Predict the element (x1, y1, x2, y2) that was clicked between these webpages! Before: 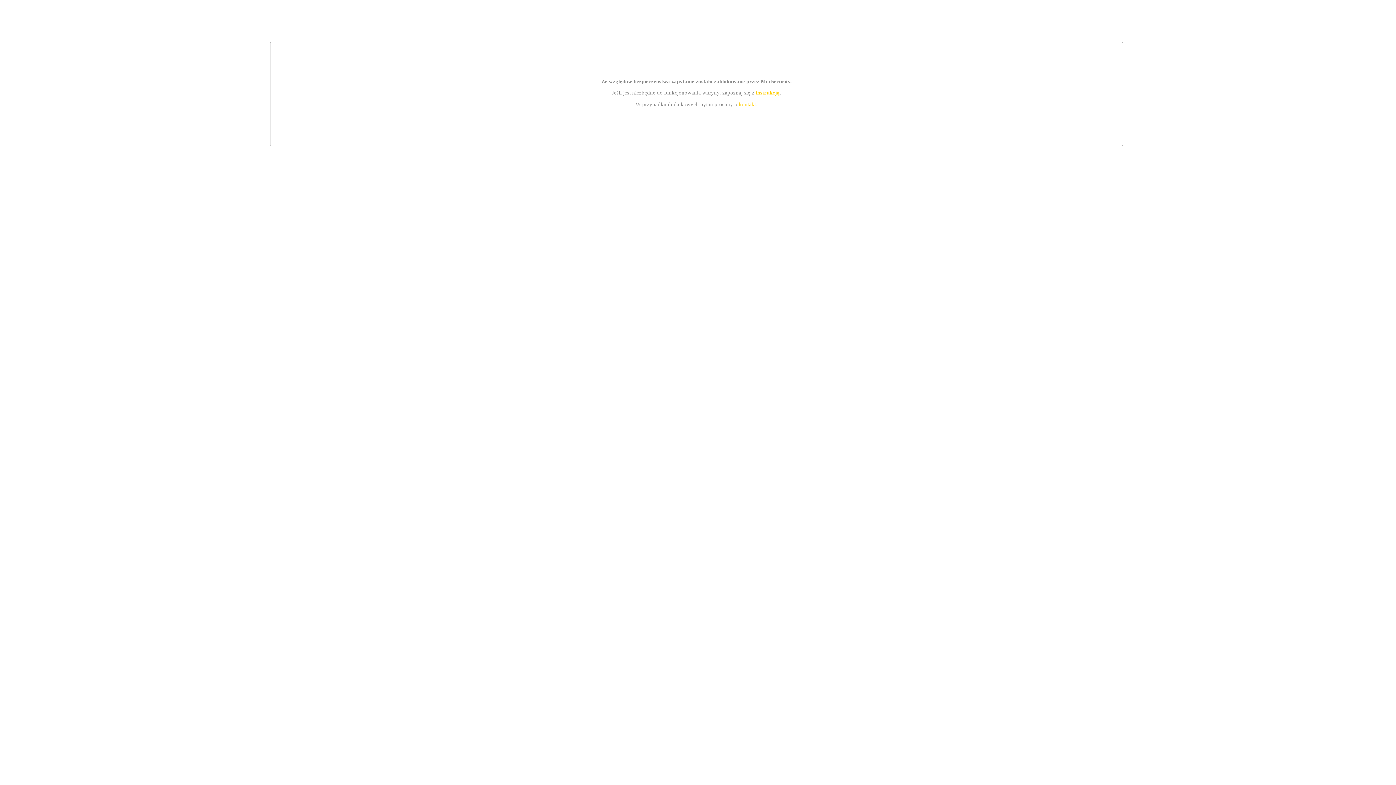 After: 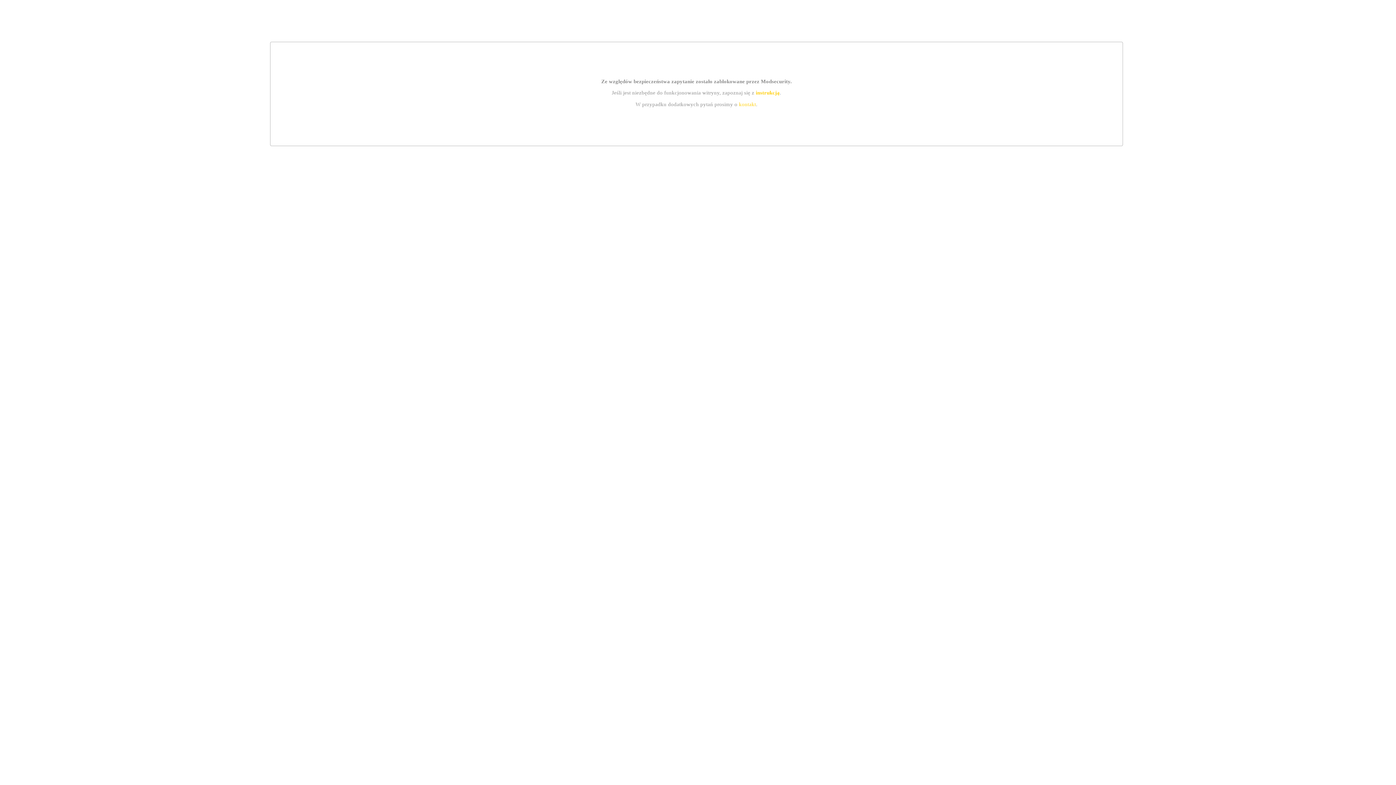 Action: label: kontakt bbox: (739, 101, 756, 107)